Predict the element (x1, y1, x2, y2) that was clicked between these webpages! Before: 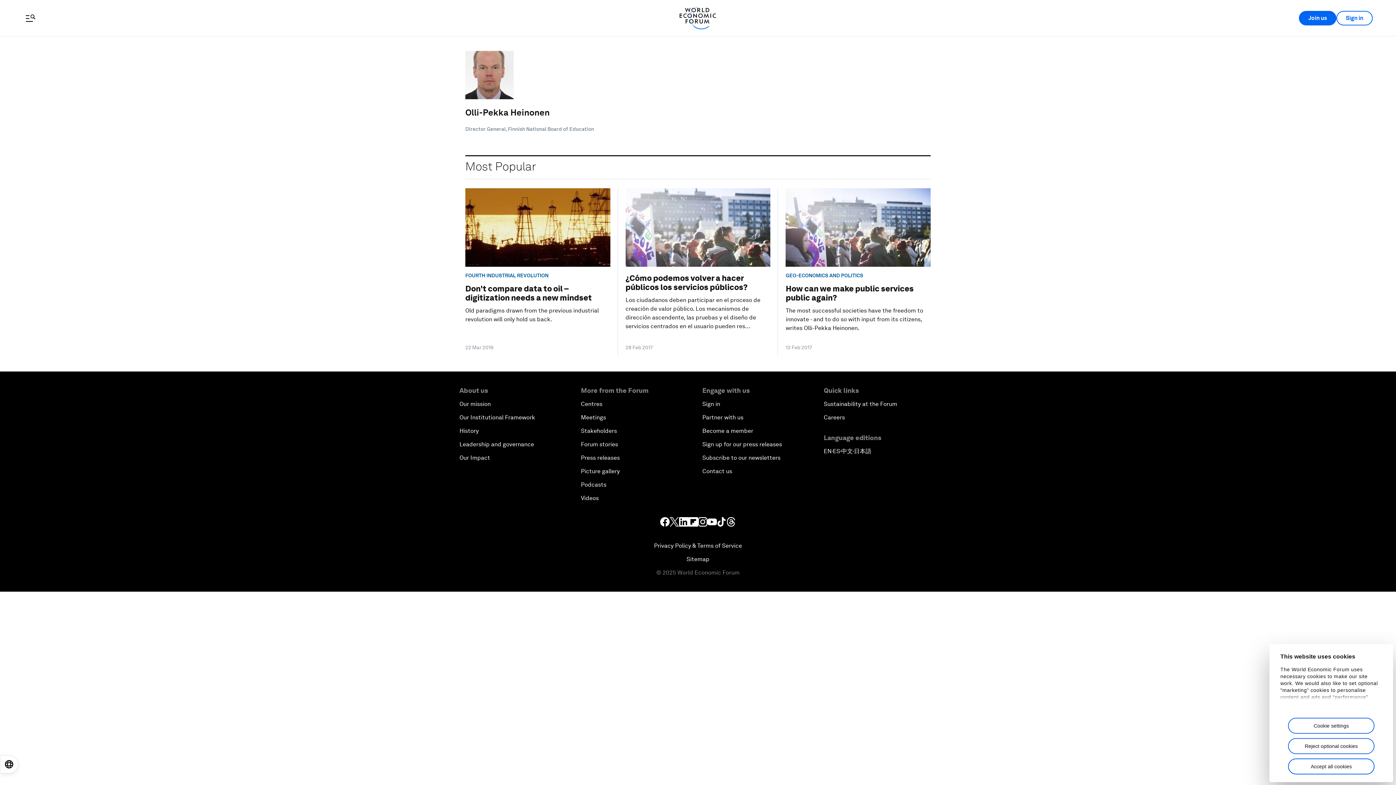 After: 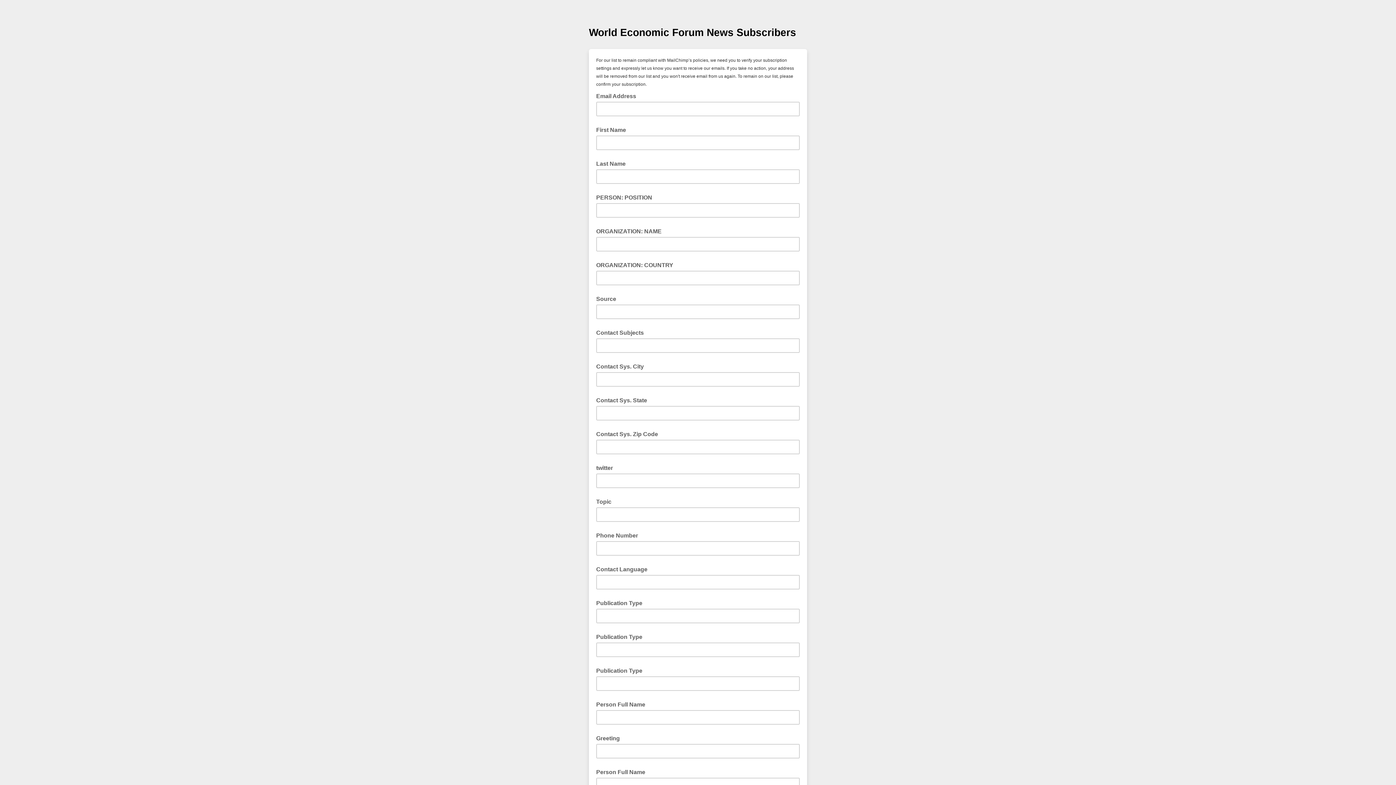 Action: bbox: (702, 441, 782, 448) label: Sign up for our press releases